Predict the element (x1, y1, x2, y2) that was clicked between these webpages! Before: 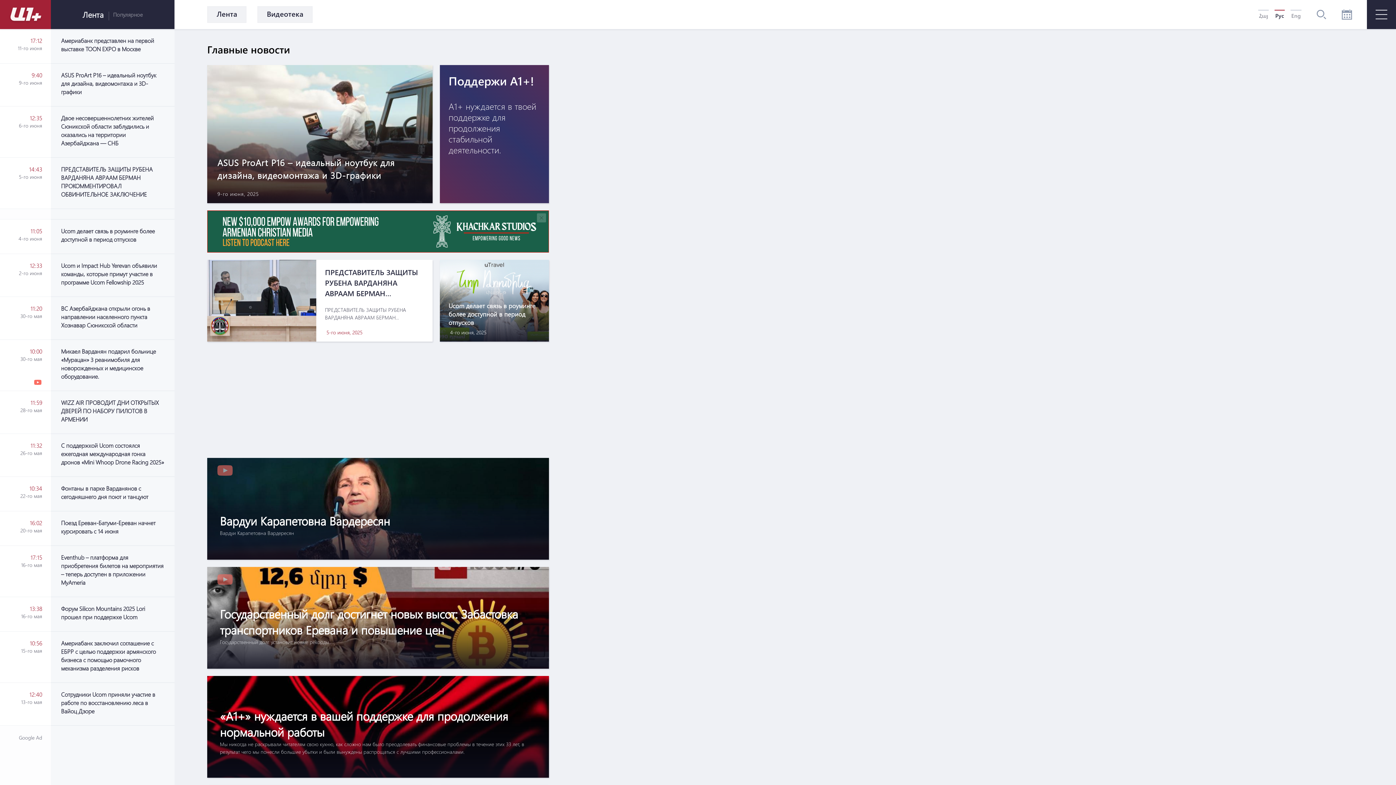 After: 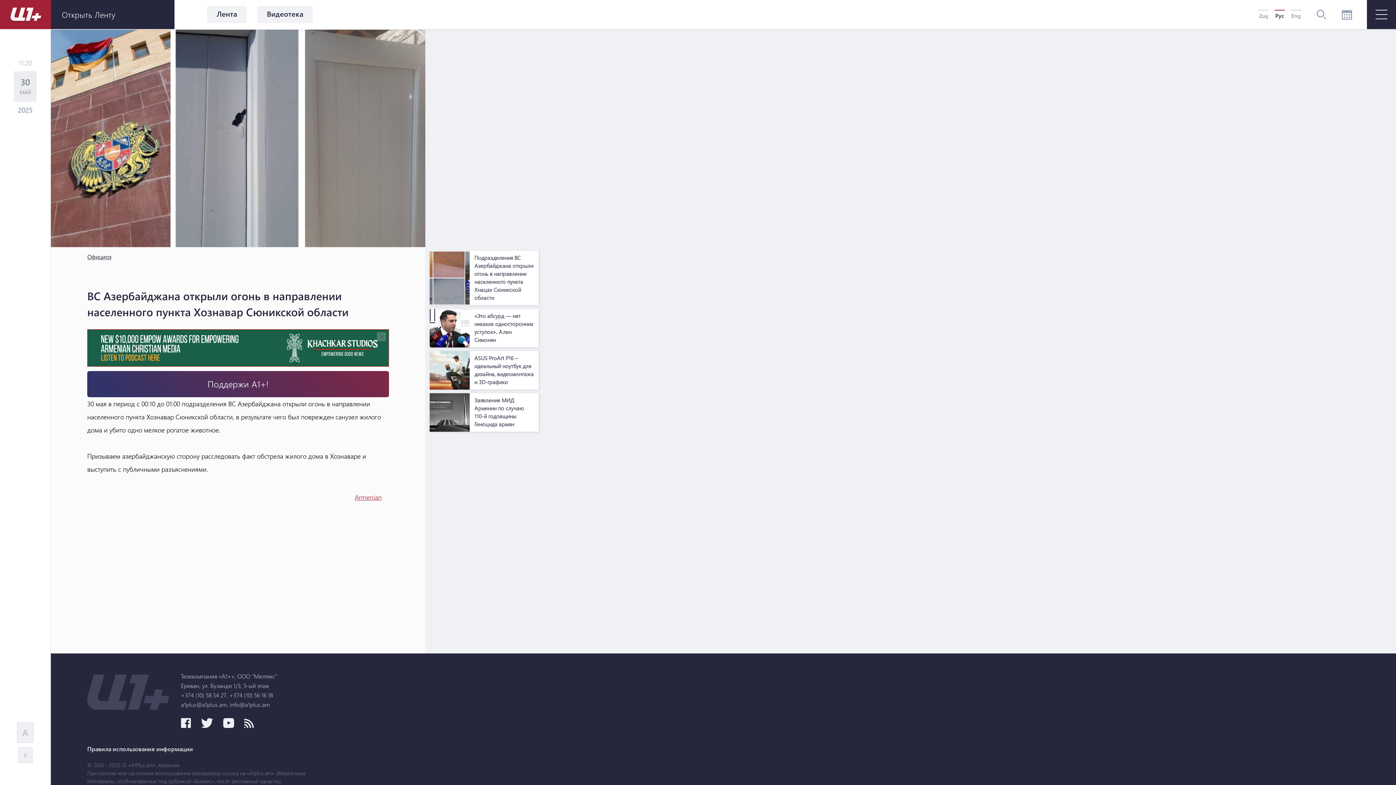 Action: label: 11:20
30-го мая
ВС Азербайджана открыли огонь в направлении населенного пункта Хознавар Сюникской области bbox: (0, 297, 174, 340)